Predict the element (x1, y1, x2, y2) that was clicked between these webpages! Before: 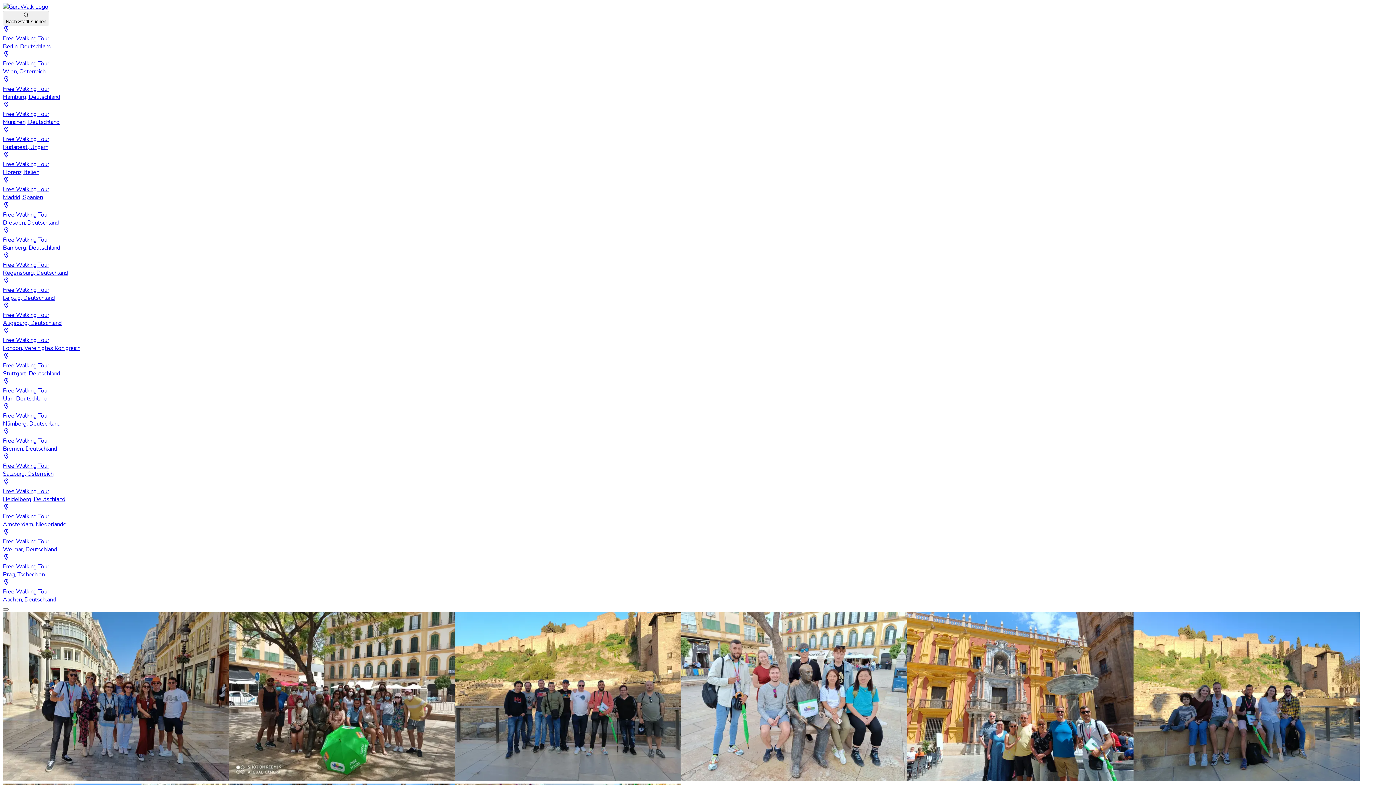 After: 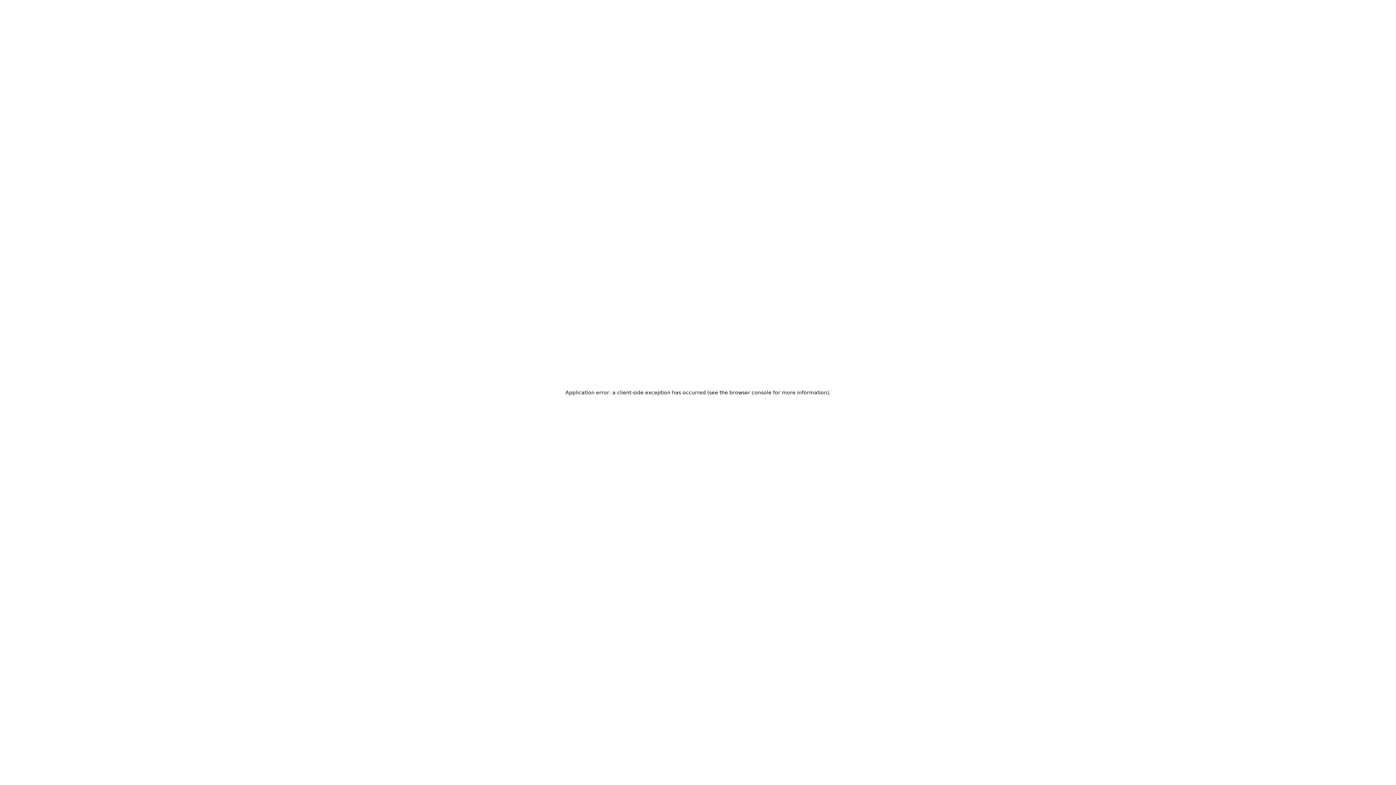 Action: bbox: (2, 302, 1393, 327) label: Free Walking Tour
Augsburg, Deutschland